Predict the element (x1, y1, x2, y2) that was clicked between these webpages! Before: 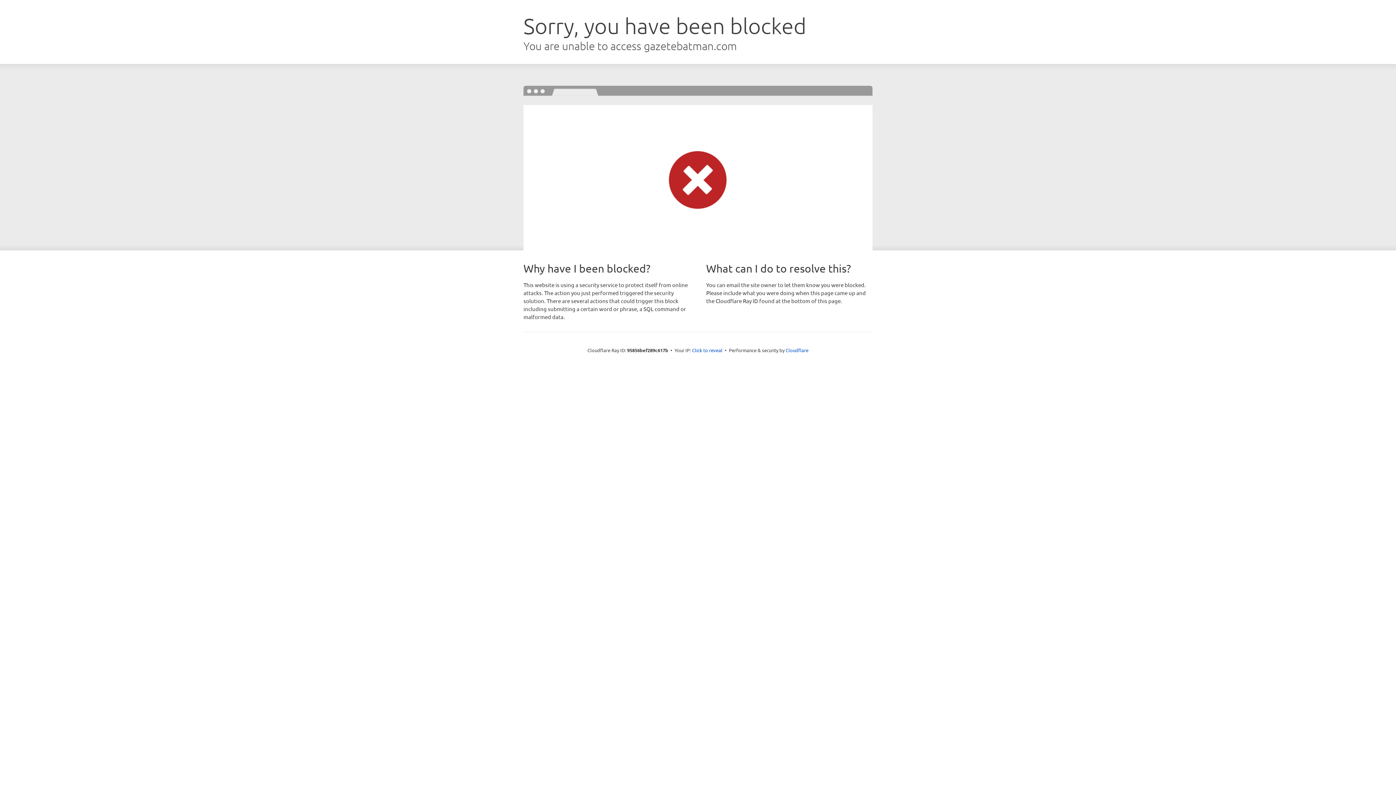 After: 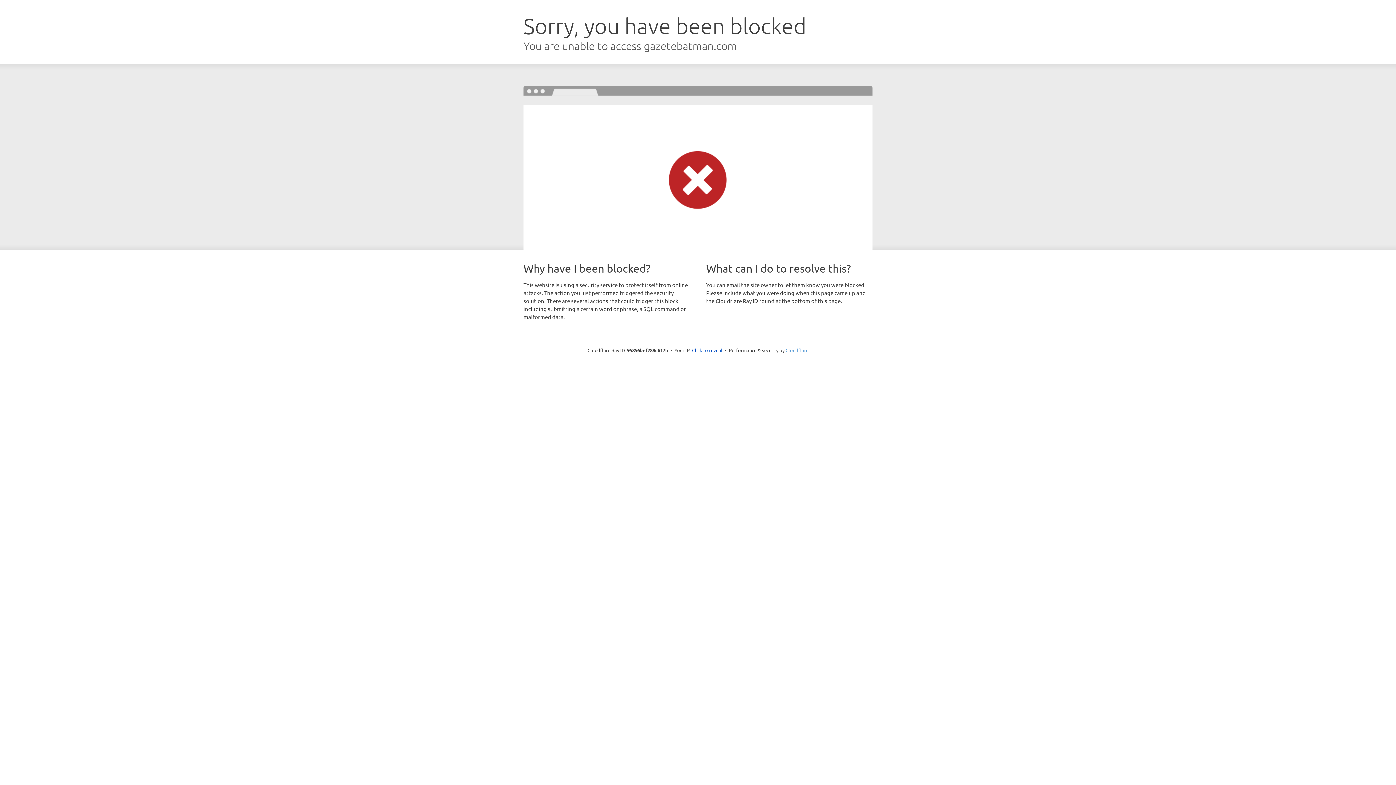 Action: label: Cloudflare bbox: (785, 347, 808, 353)